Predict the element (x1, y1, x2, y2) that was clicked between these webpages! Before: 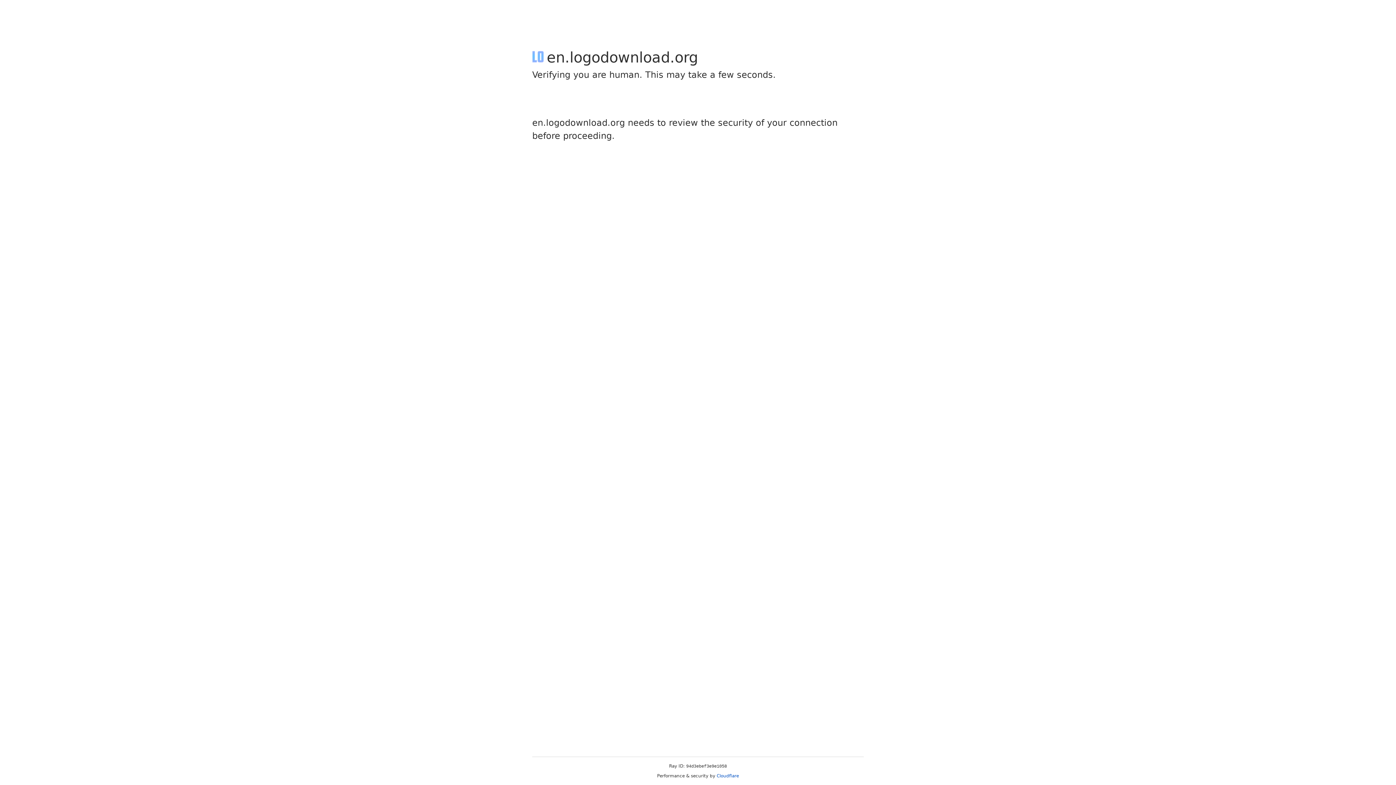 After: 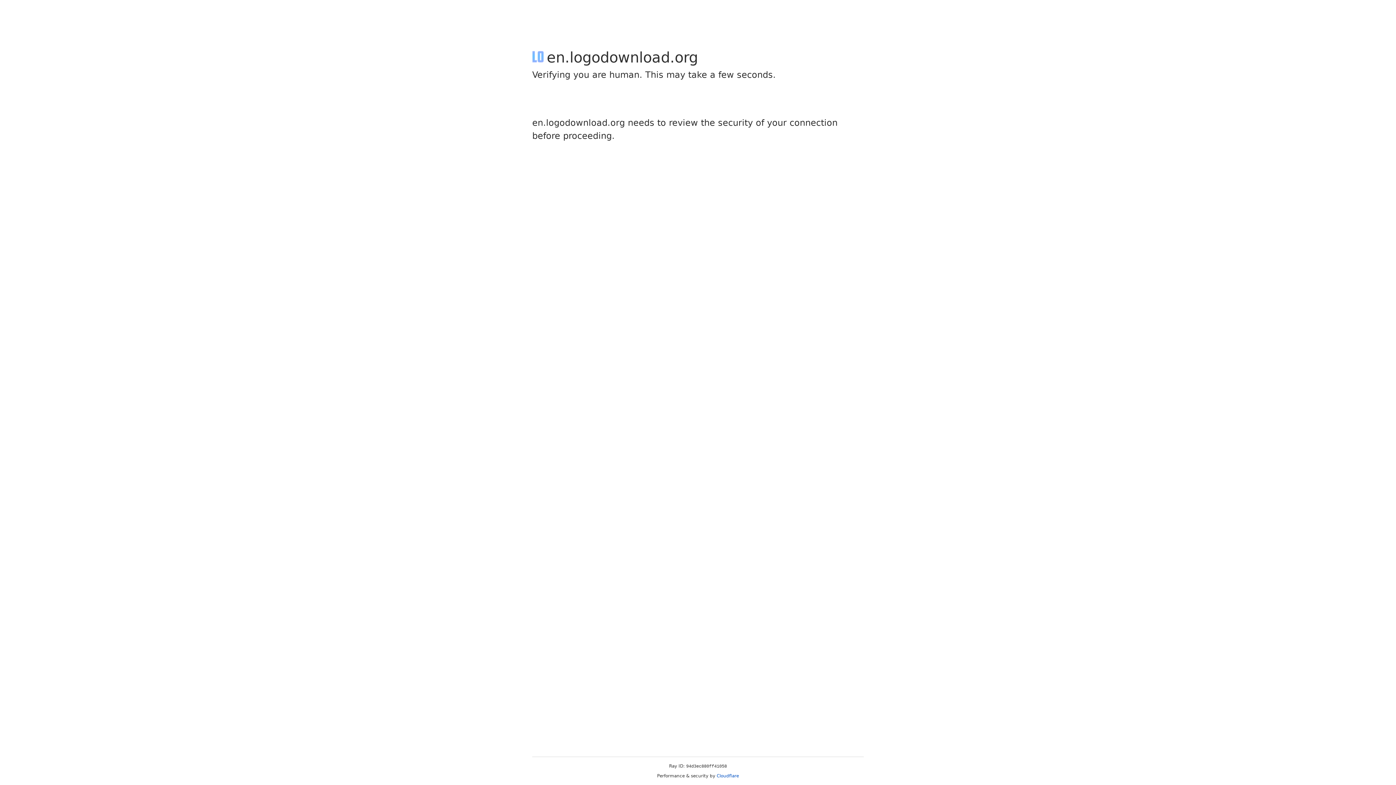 Action: label: Cloudflare bbox: (716, 773, 739, 778)